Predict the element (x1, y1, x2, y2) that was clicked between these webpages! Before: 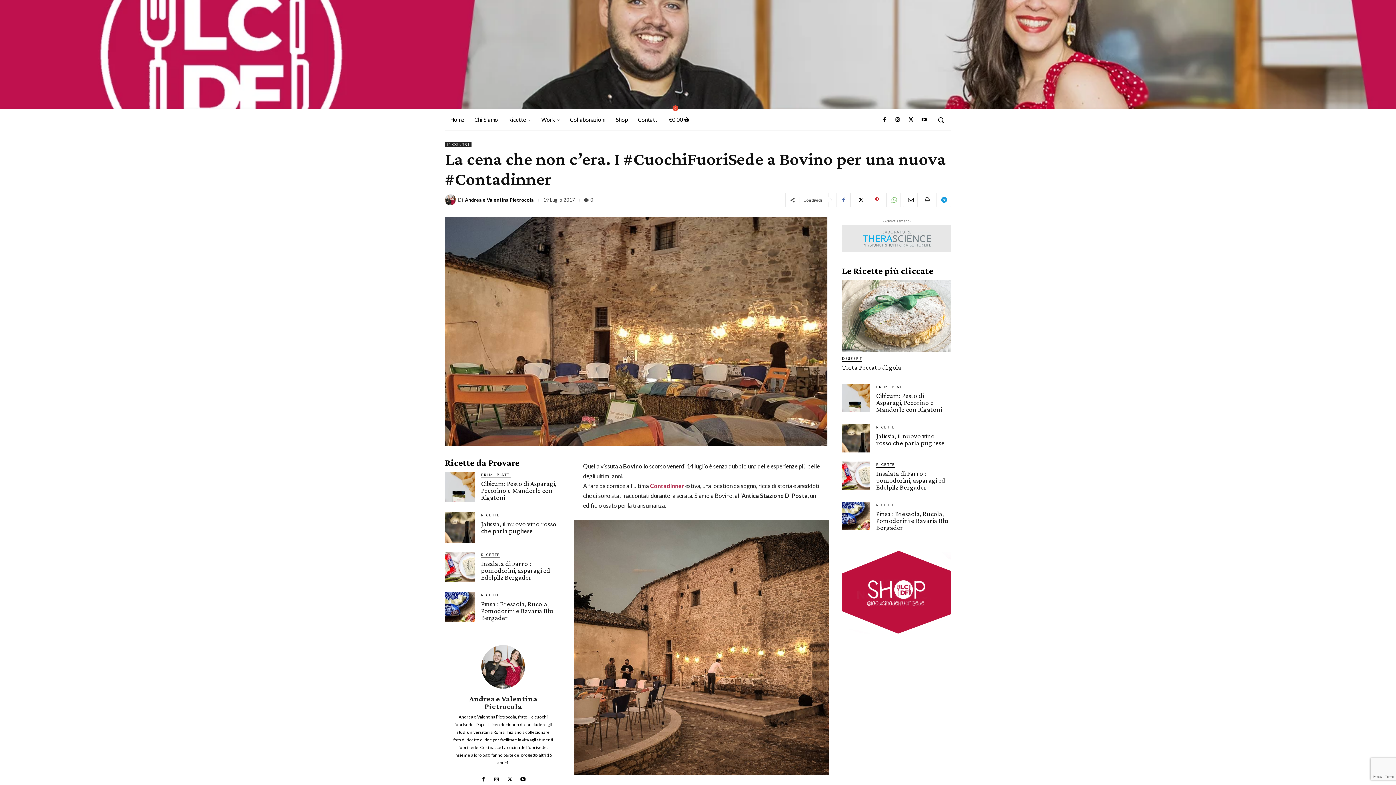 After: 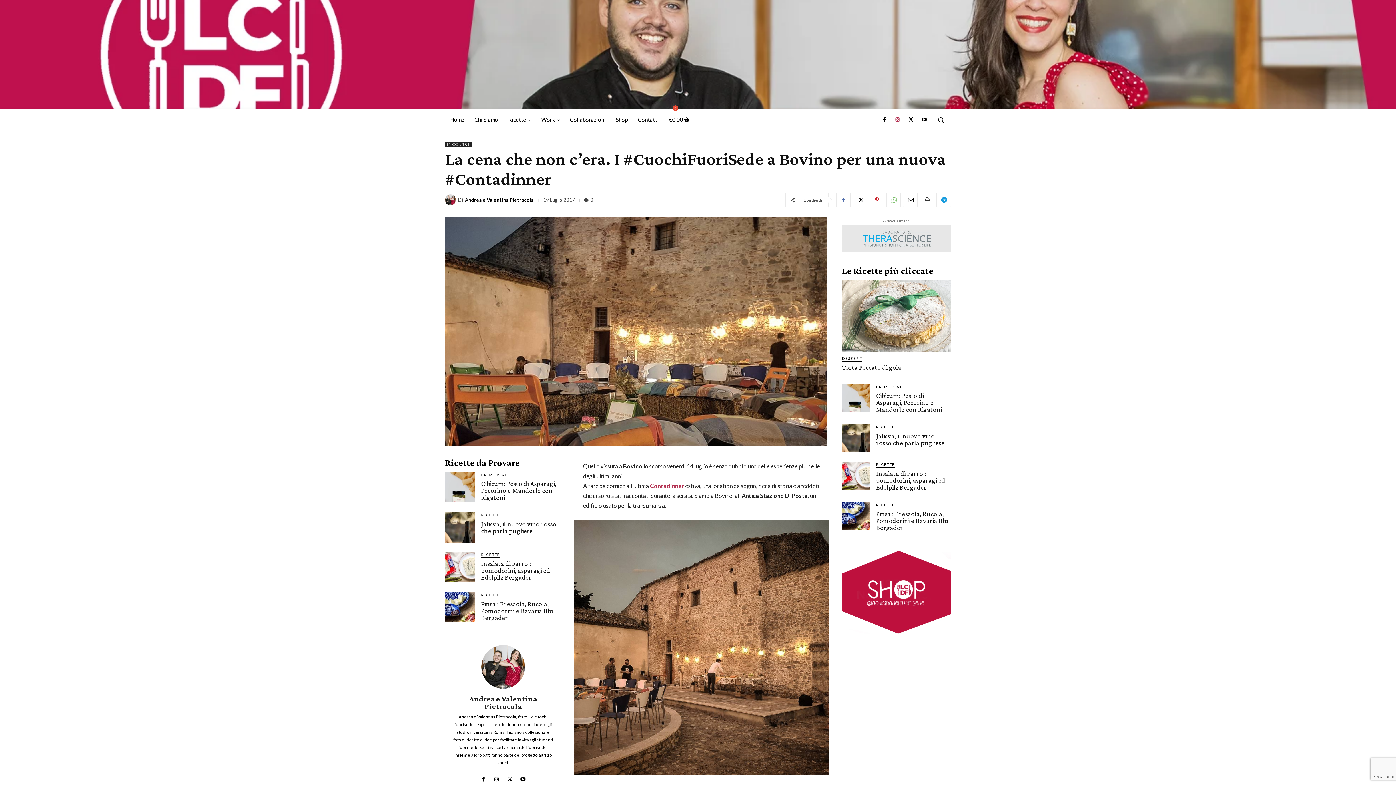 Action: bbox: (891, 113, 904, 126)